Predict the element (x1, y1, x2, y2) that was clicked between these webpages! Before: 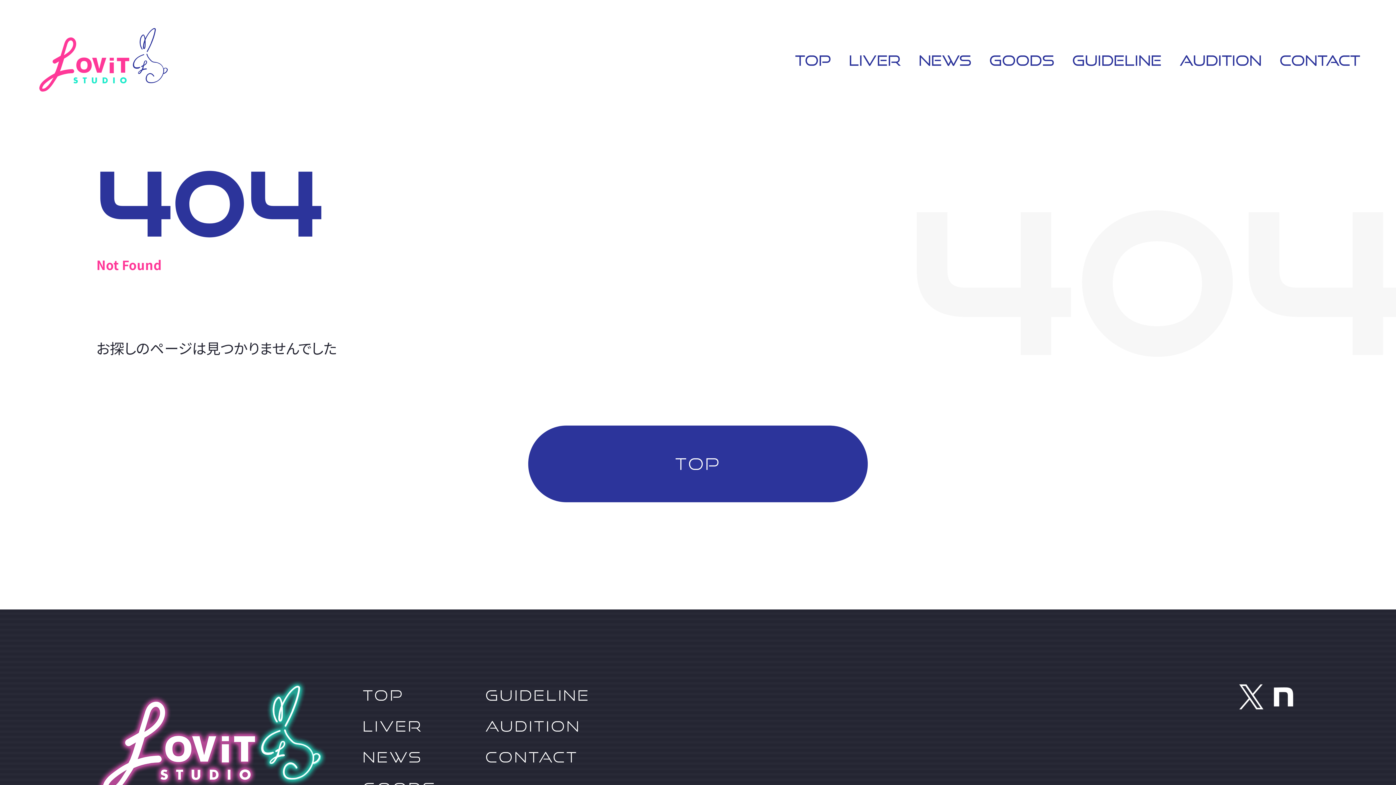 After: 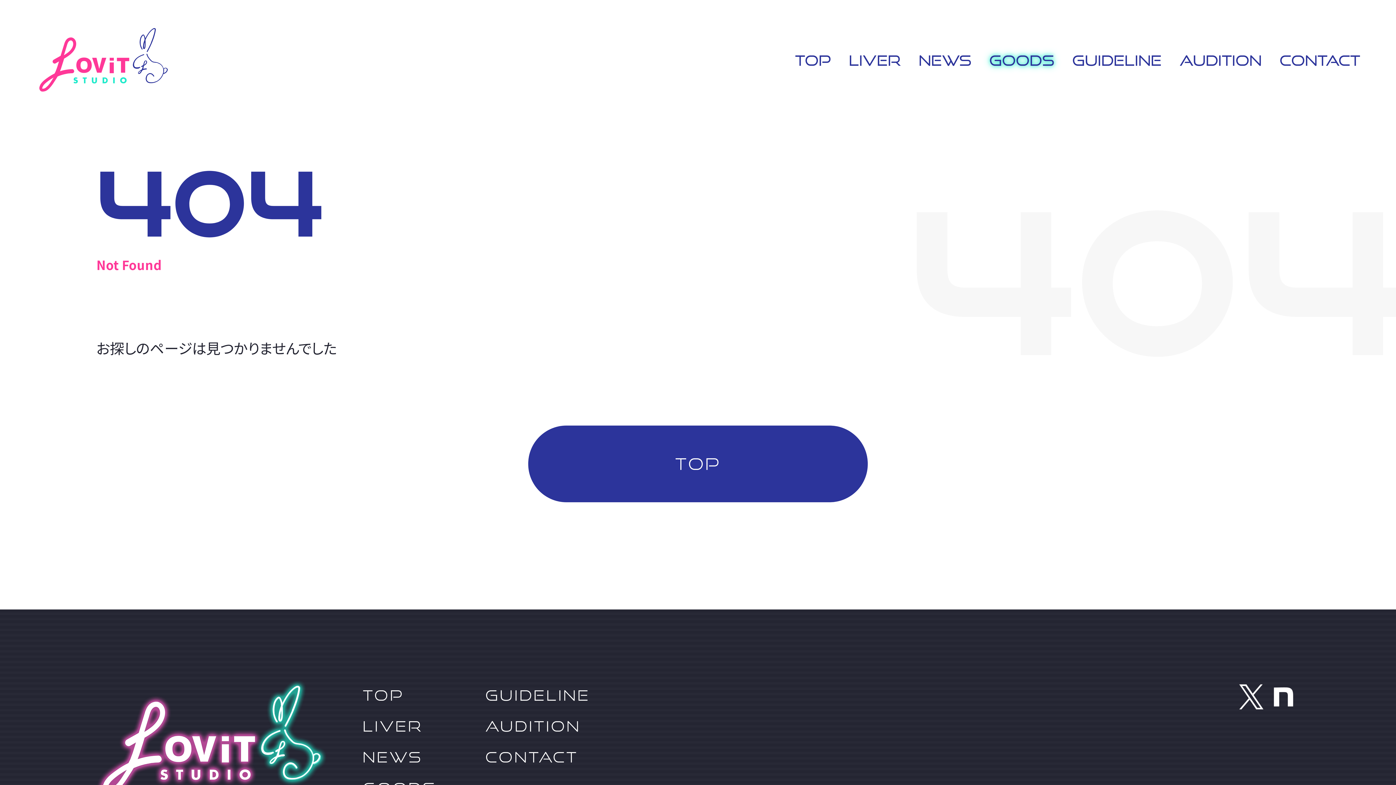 Action: label: GOODS bbox: (989, 52, 1054, 68)